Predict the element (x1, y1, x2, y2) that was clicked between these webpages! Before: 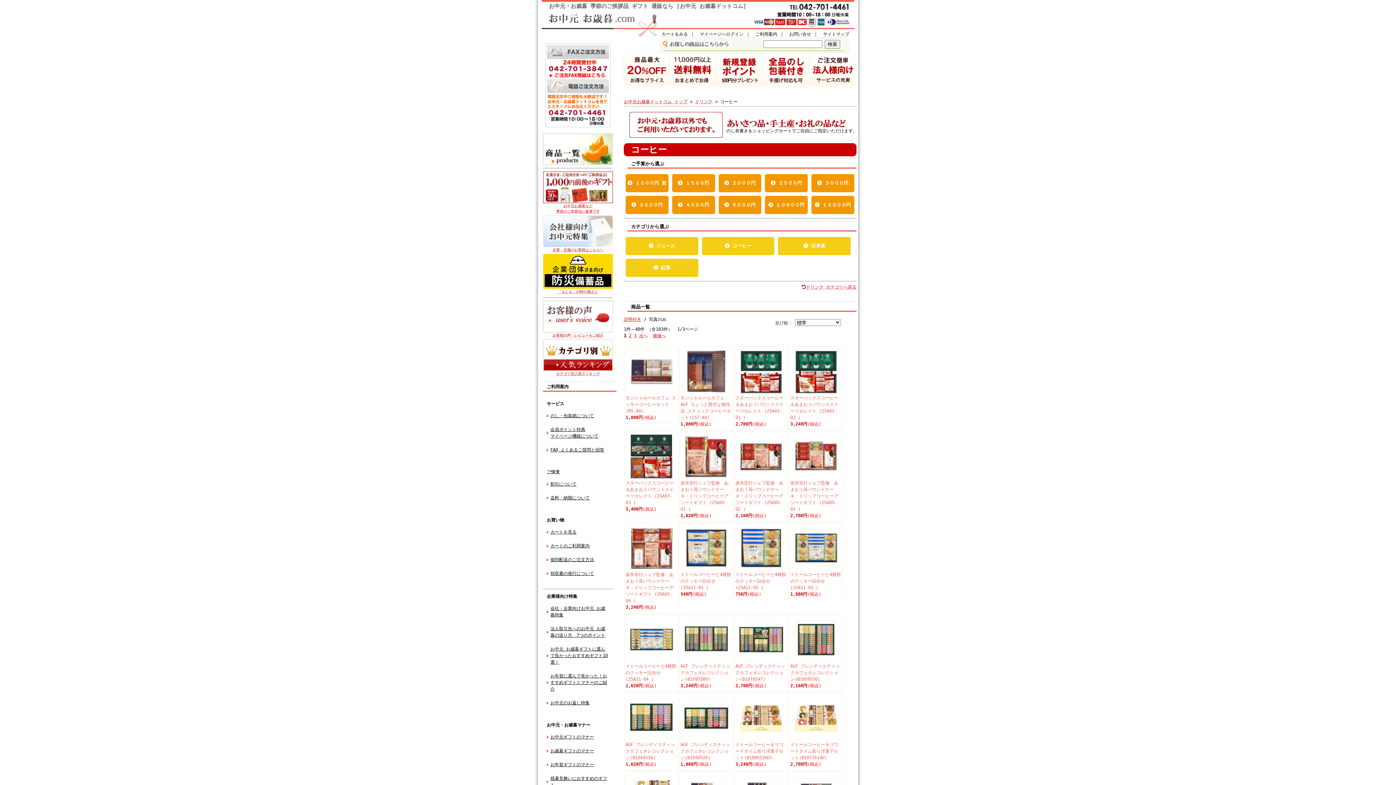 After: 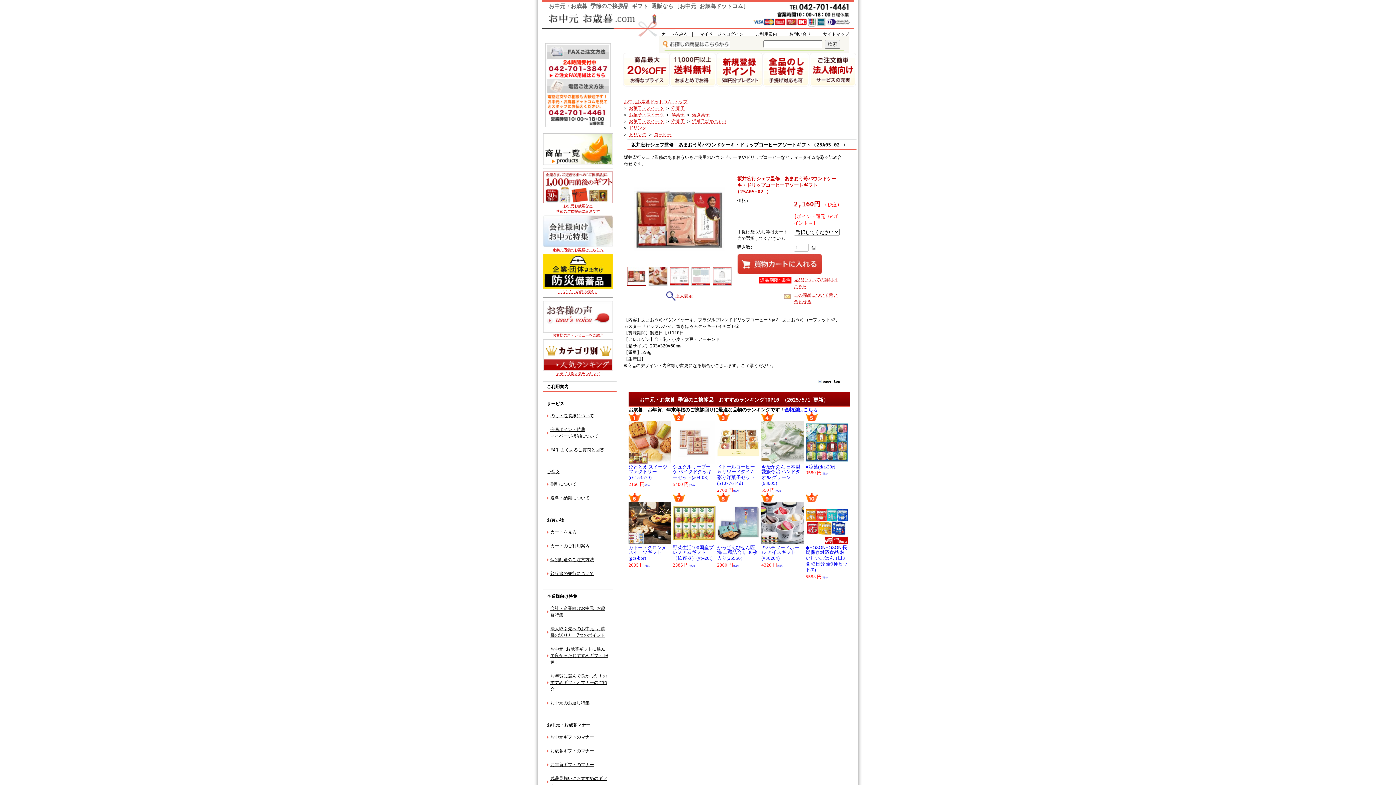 Action: bbox: (739, 474, 783, 479)